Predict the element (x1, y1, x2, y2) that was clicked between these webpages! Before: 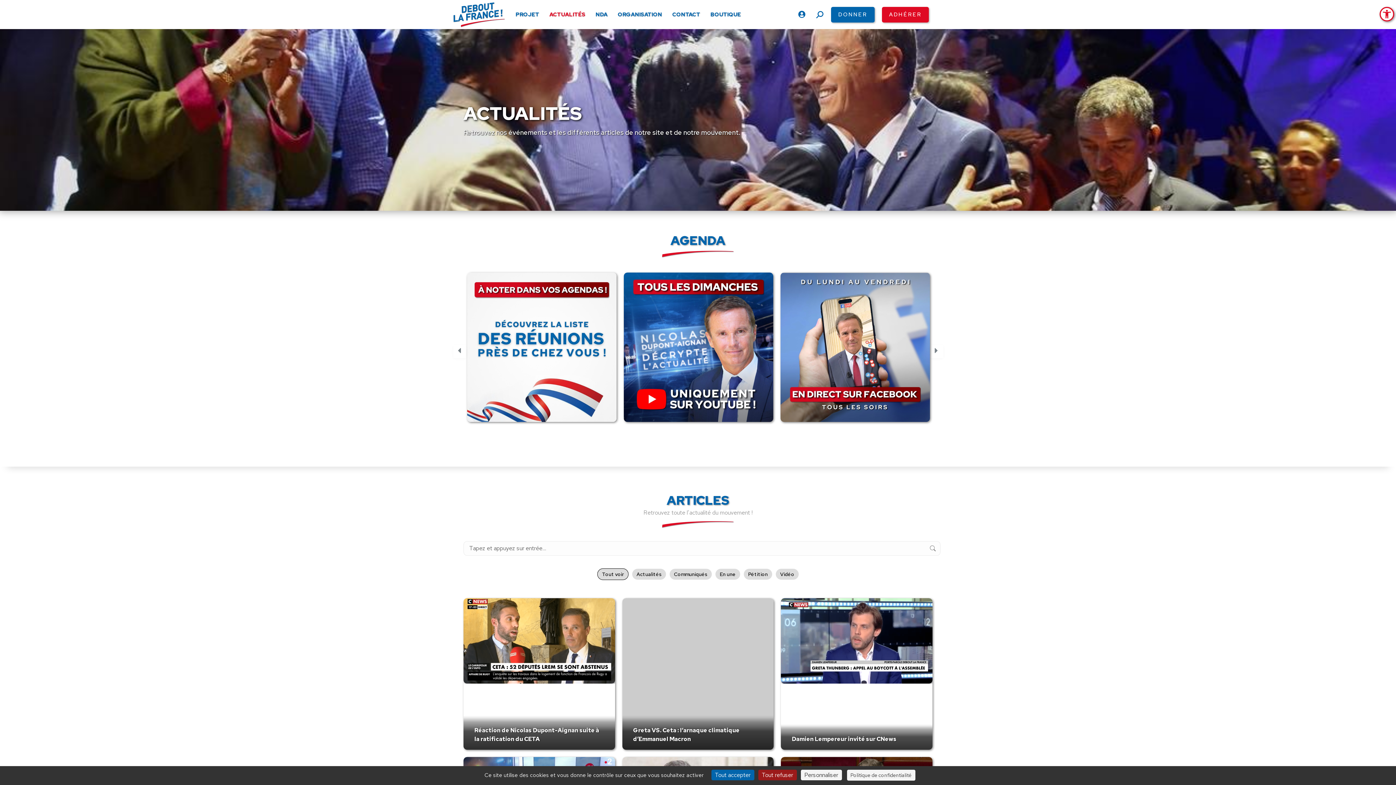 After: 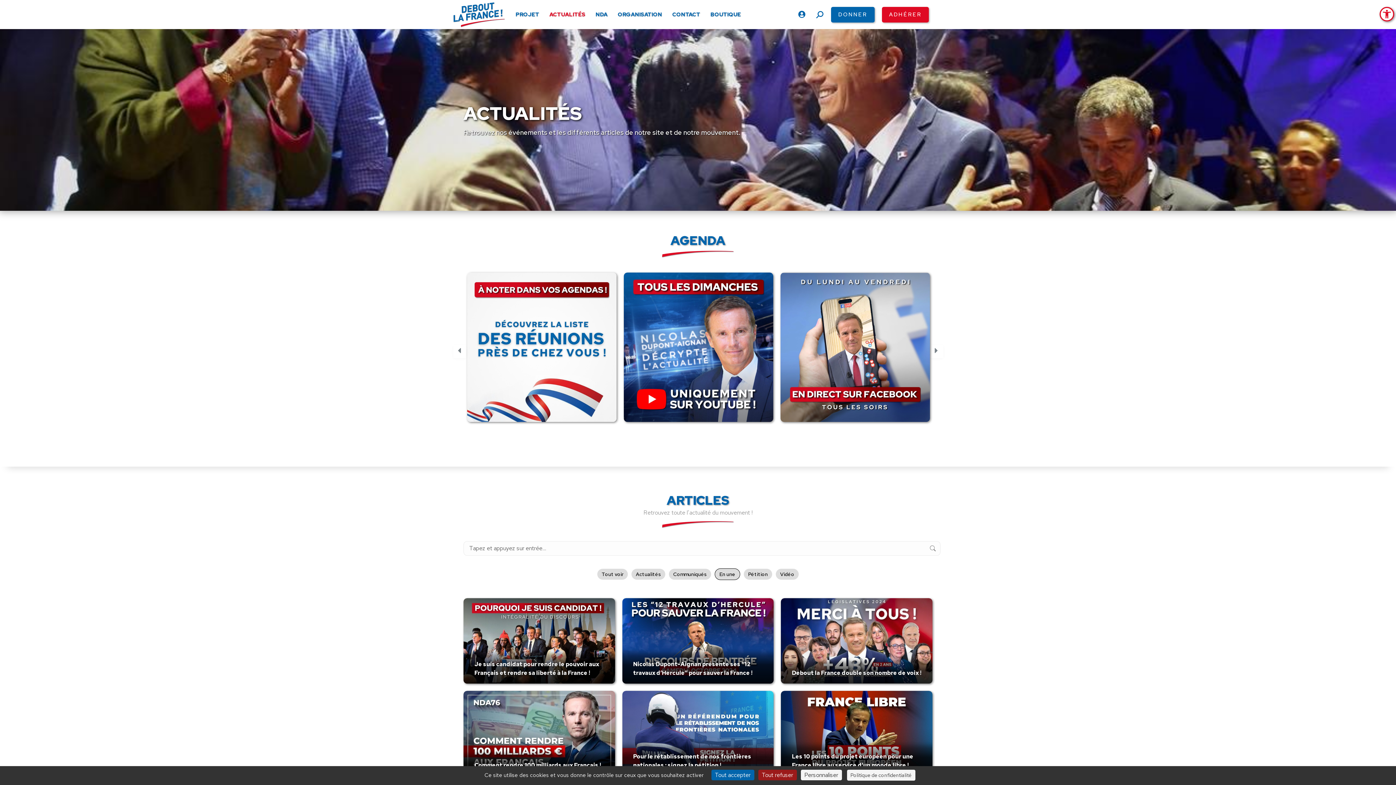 Action: label: Apply filter: En une bbox: (715, 569, 740, 580)